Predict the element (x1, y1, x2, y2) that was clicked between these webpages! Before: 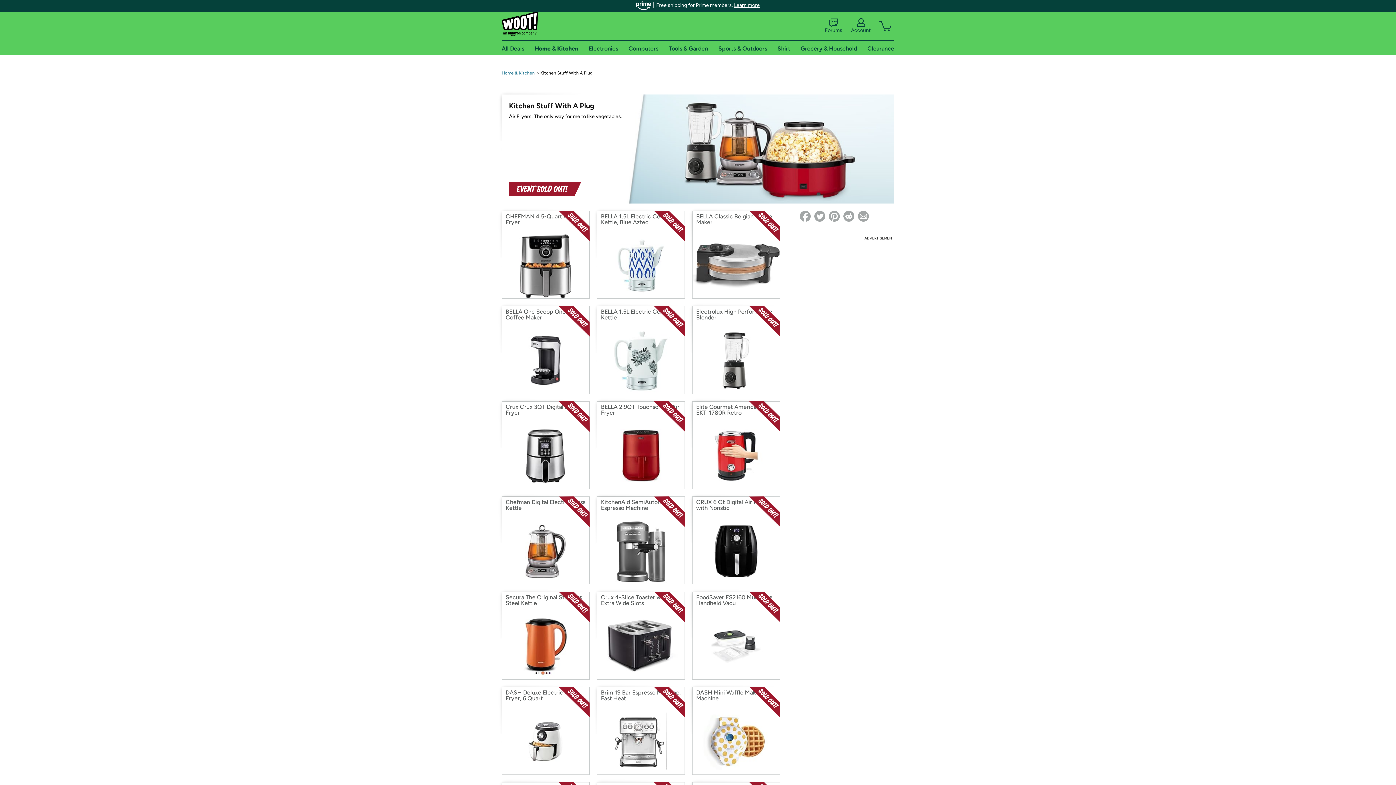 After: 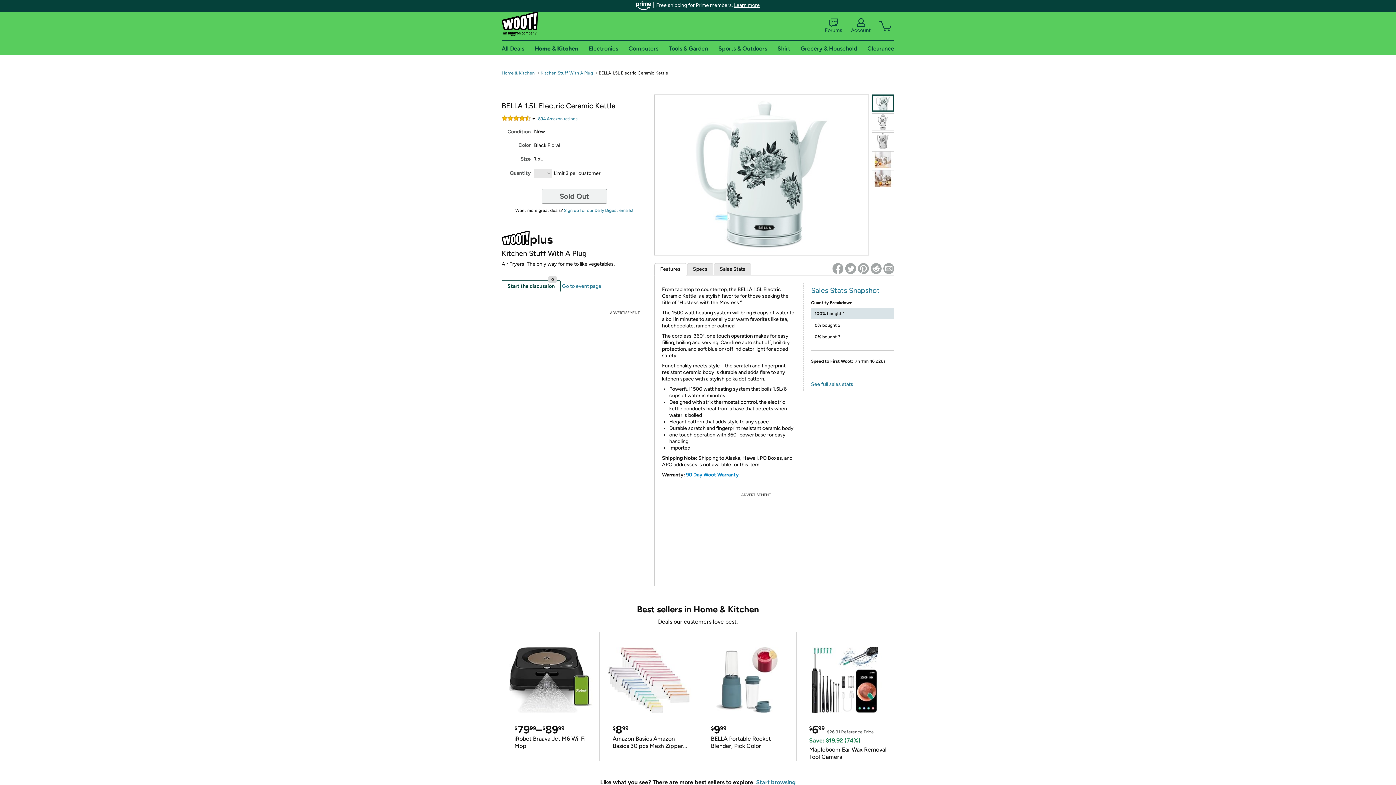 Action: bbox: (597, 306, 684, 393) label: BELLA 1.5L Electric Ceramic Kettle
Sold Out